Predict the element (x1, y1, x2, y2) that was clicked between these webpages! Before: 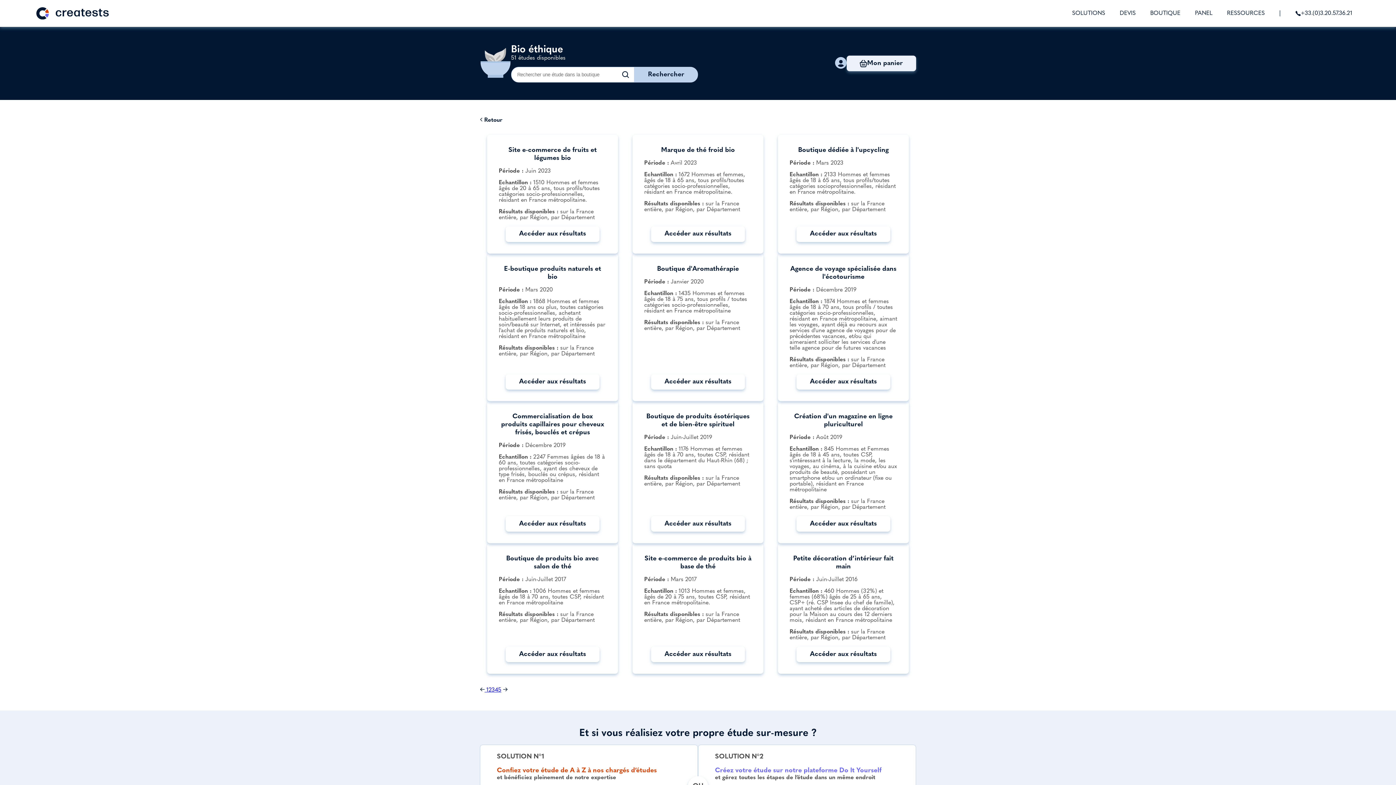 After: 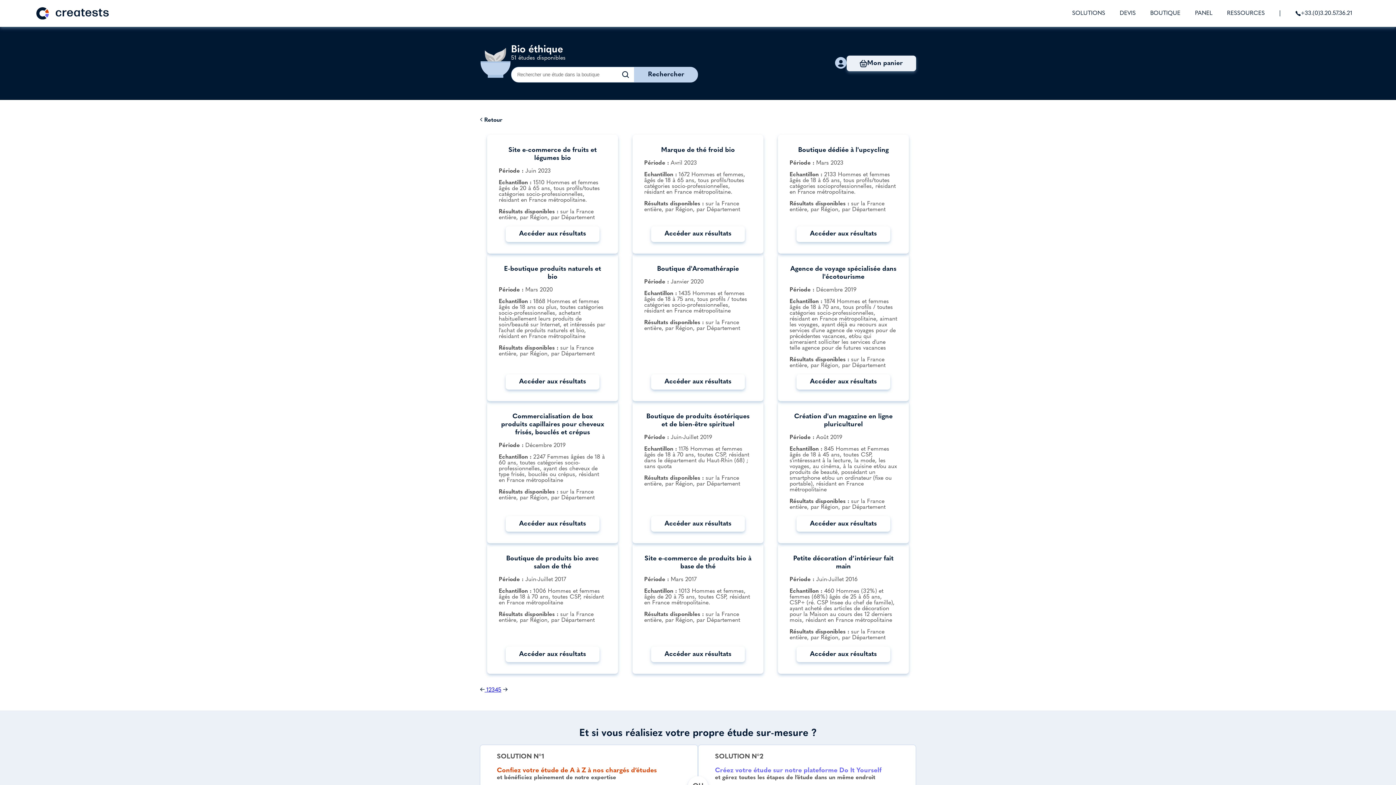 Action: bbox: (486, 687, 488, 693) label: 1